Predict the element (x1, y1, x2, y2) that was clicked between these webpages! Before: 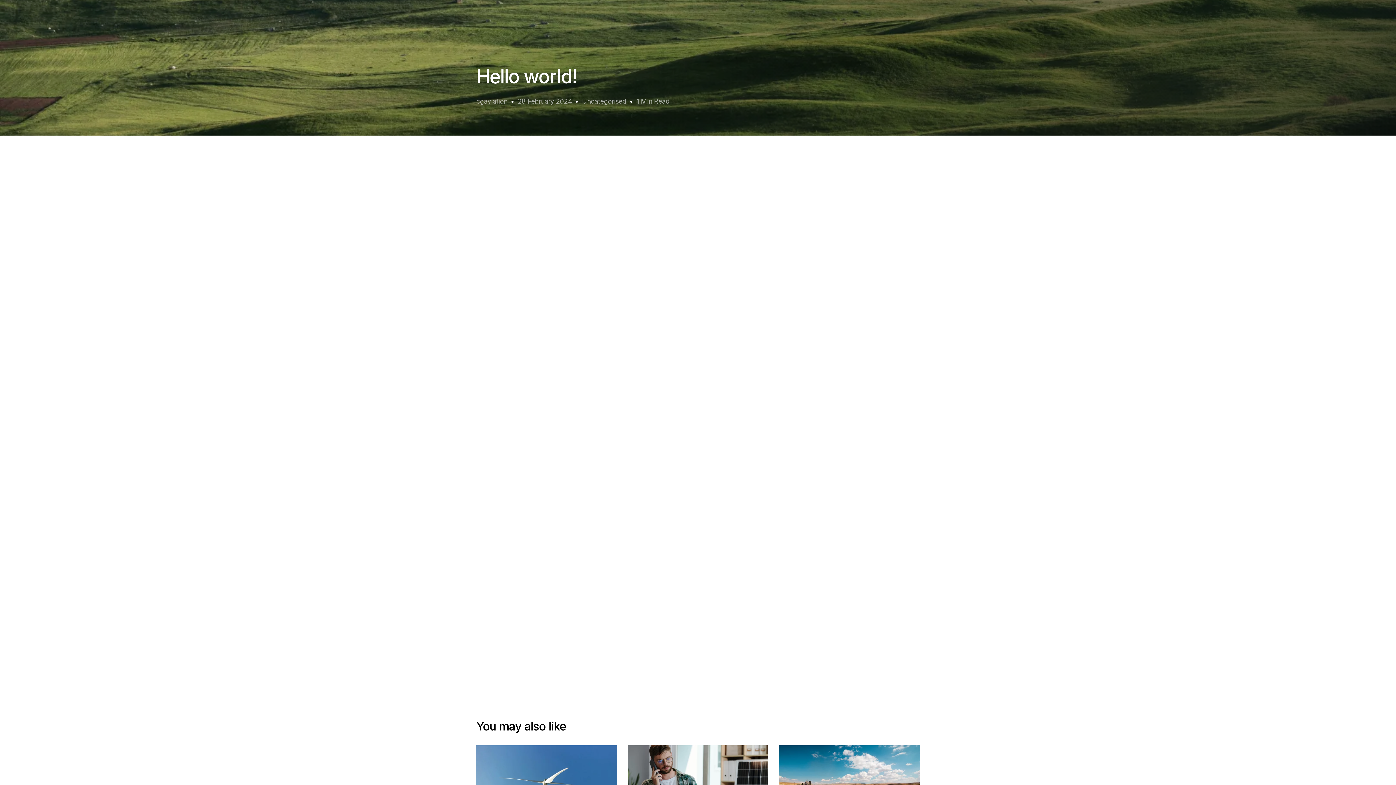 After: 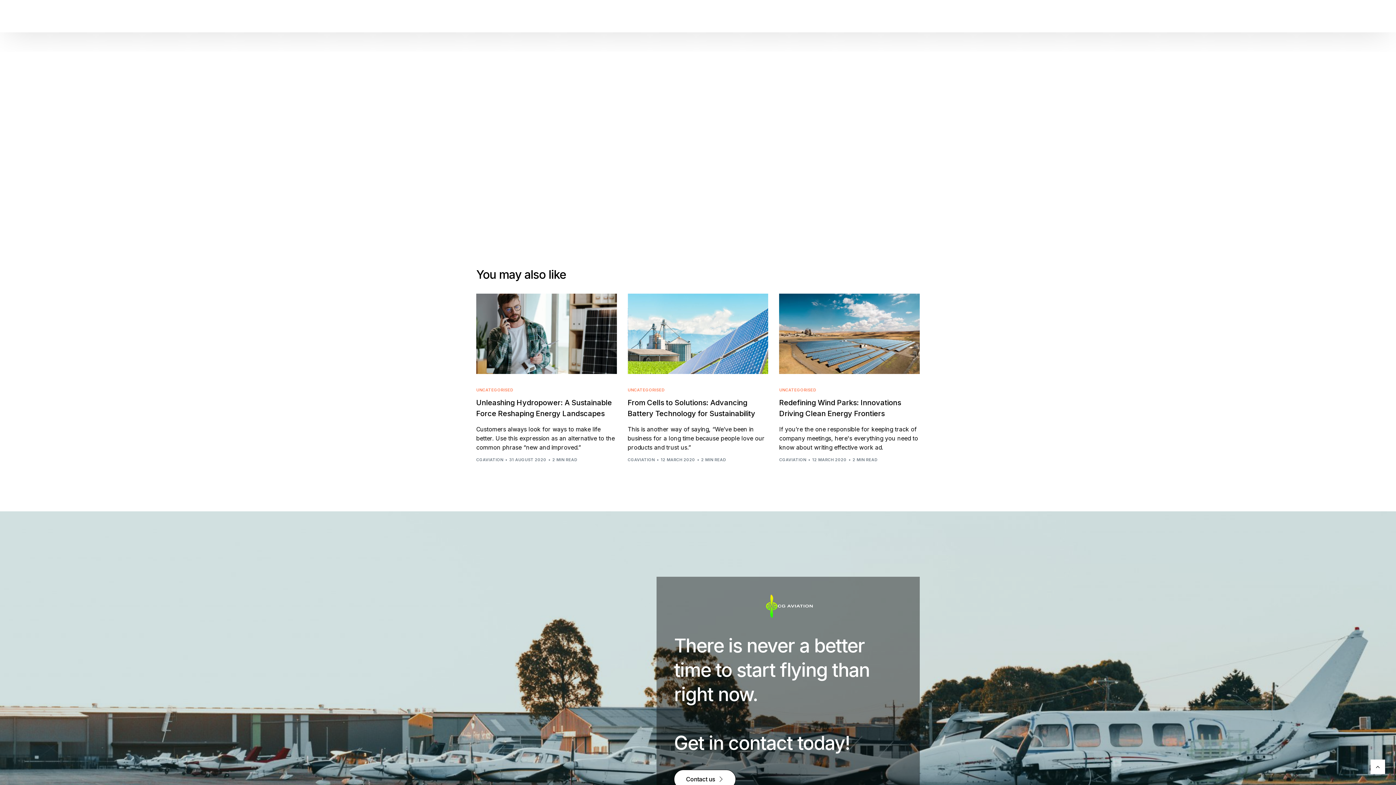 Action: label: Reply to A WordPress Commenter bbox: (795, 370, 809, 377)